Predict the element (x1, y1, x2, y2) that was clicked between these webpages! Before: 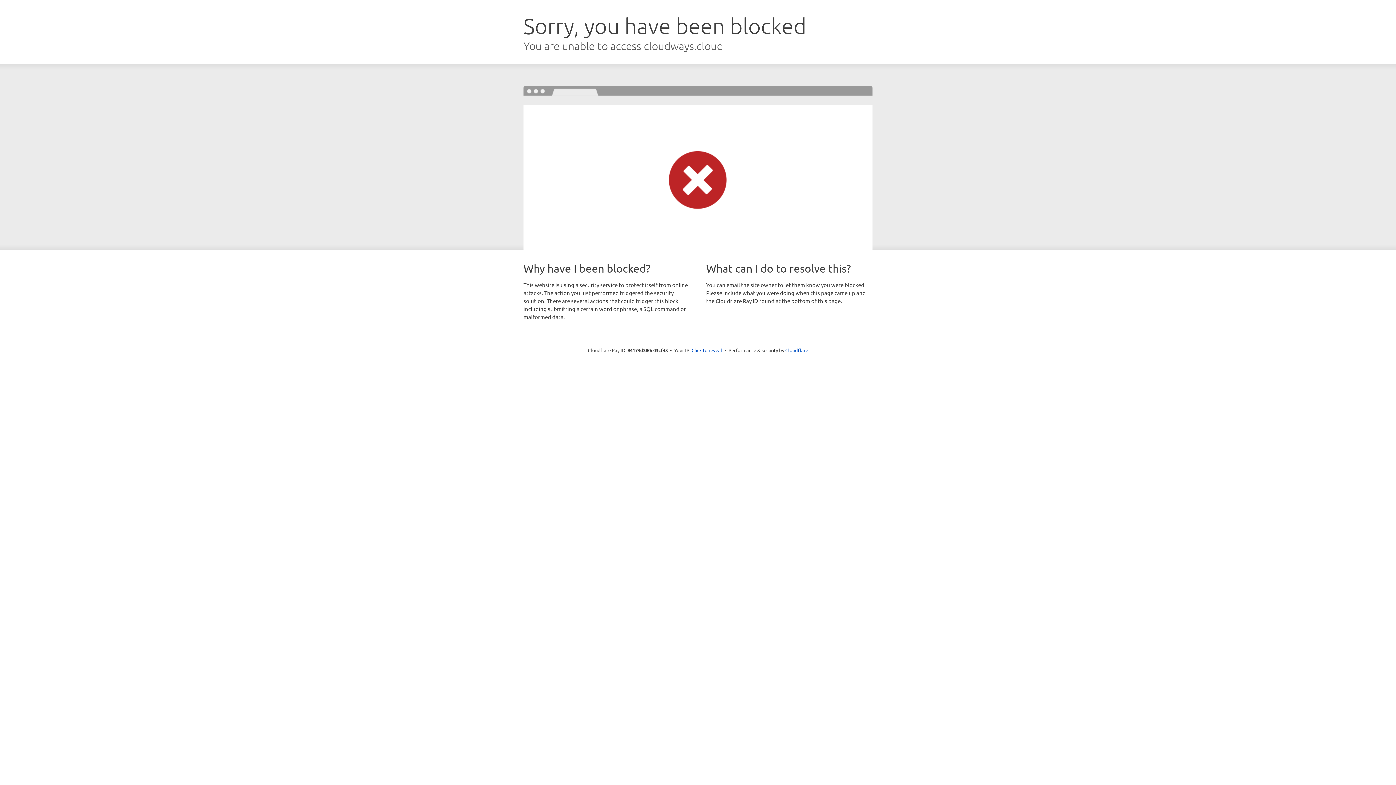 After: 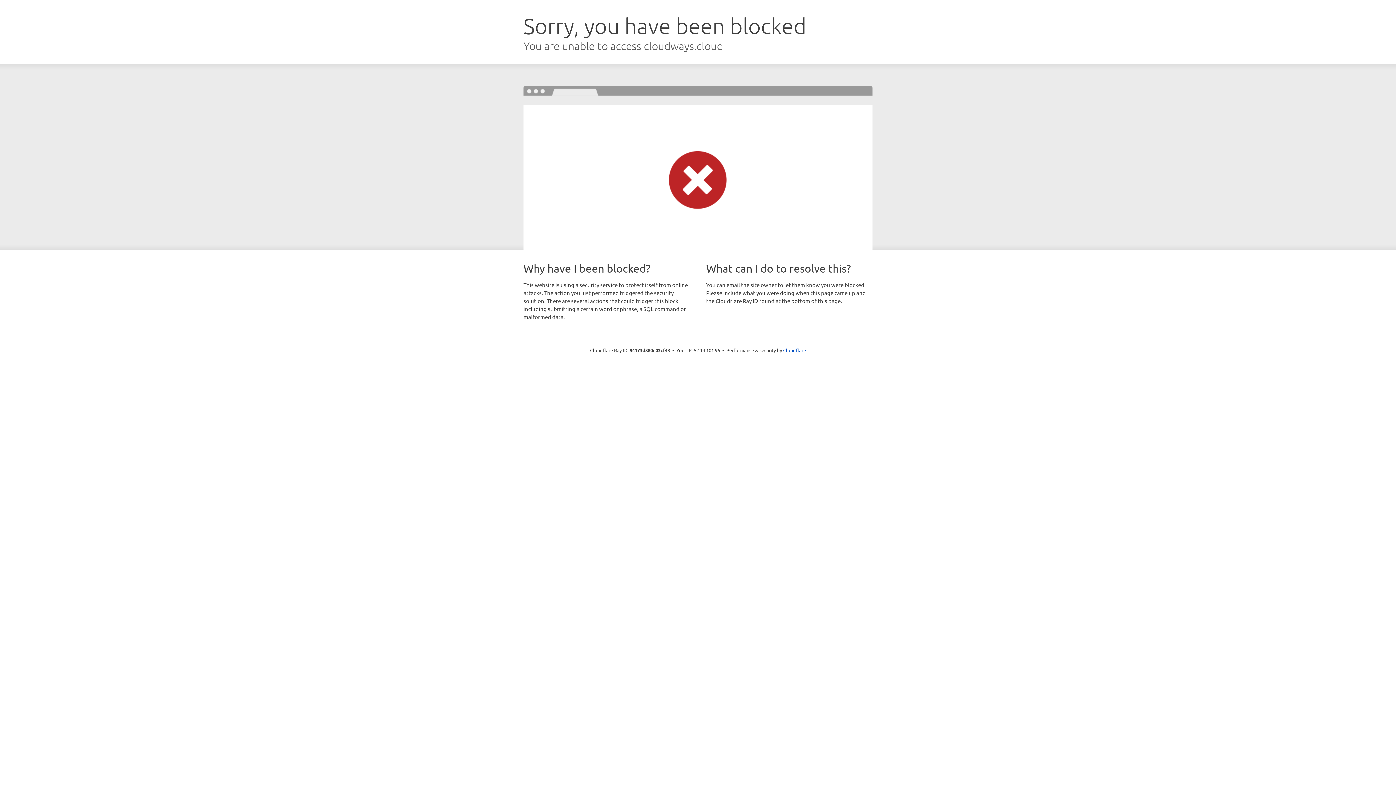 Action: bbox: (691, 346, 722, 353) label: Click to reveal